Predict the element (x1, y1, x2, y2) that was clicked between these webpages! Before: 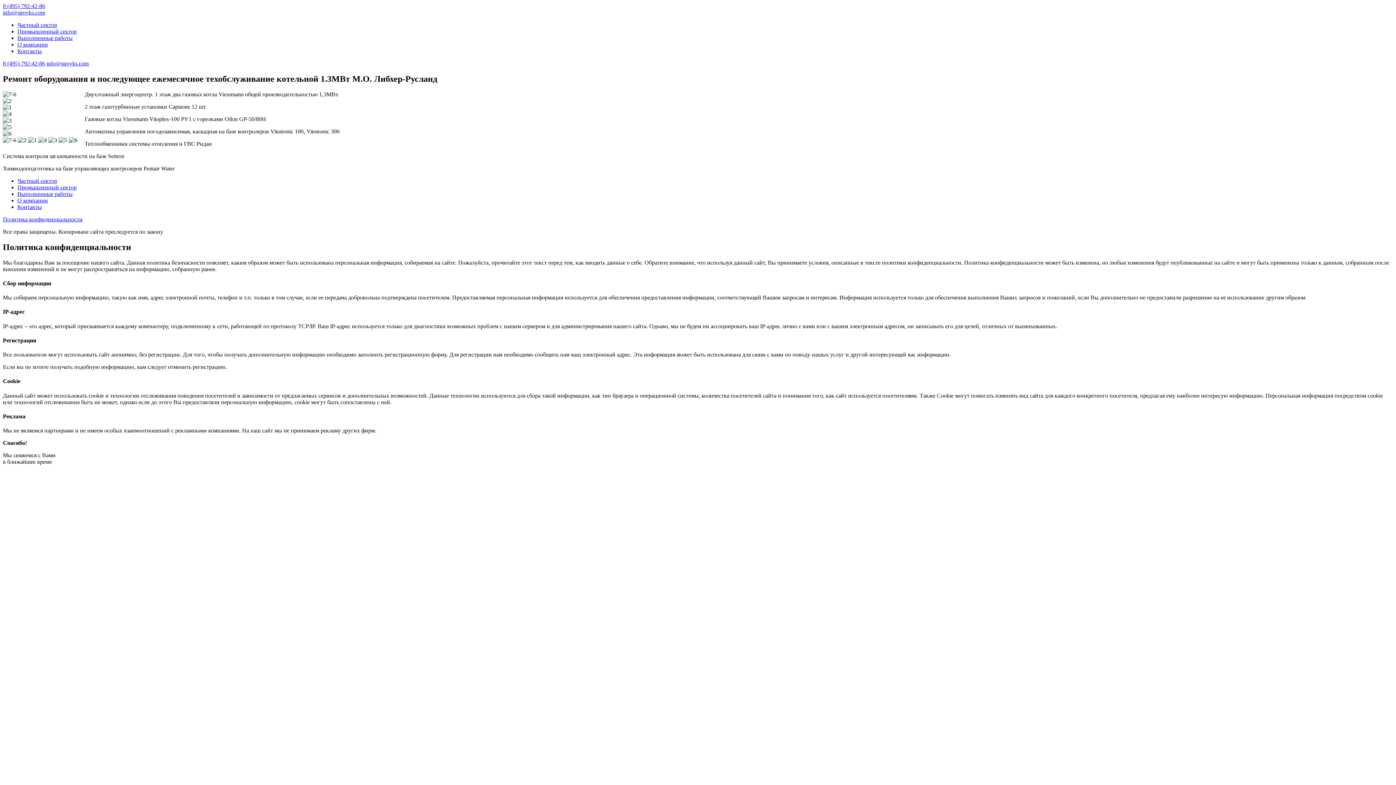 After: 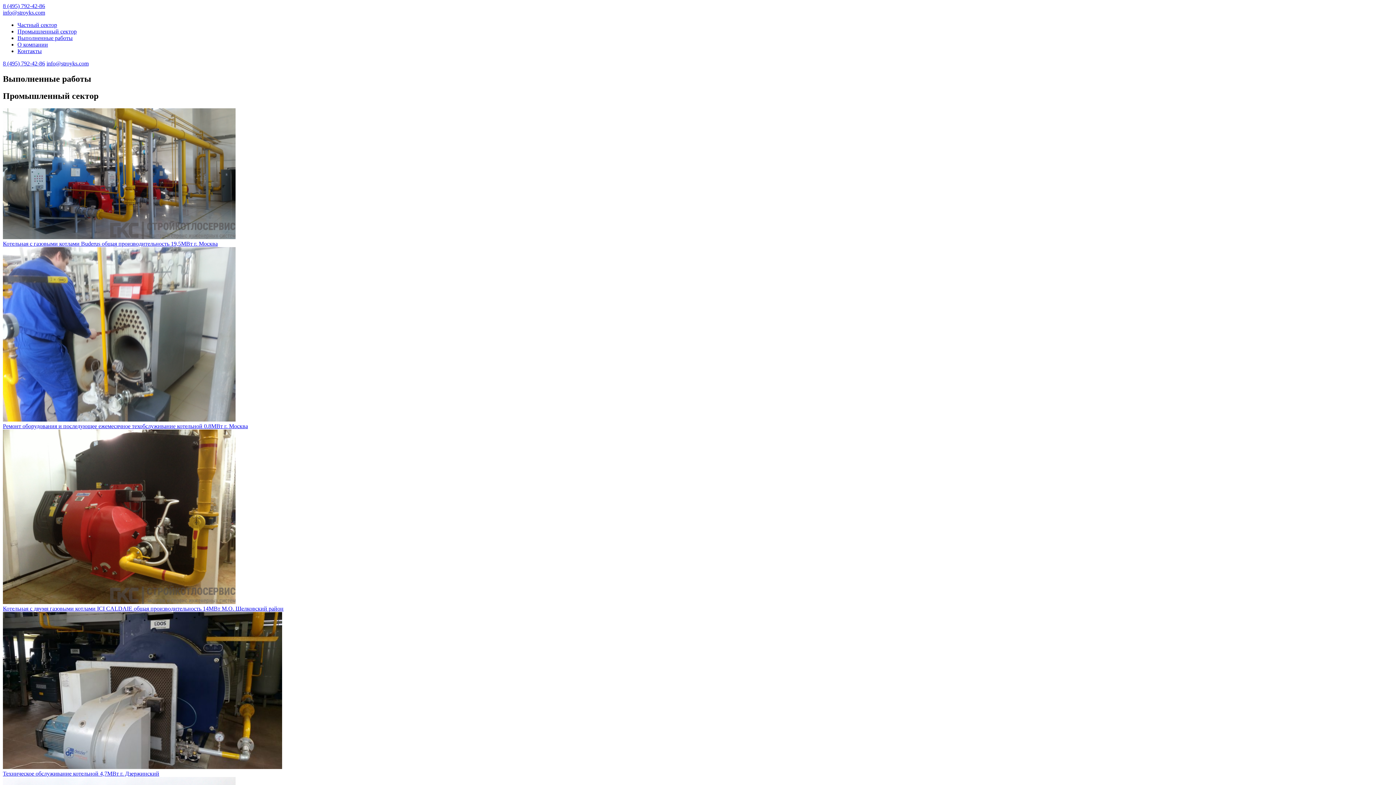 Action: bbox: (17, 190, 72, 197) label: Выполненные работы